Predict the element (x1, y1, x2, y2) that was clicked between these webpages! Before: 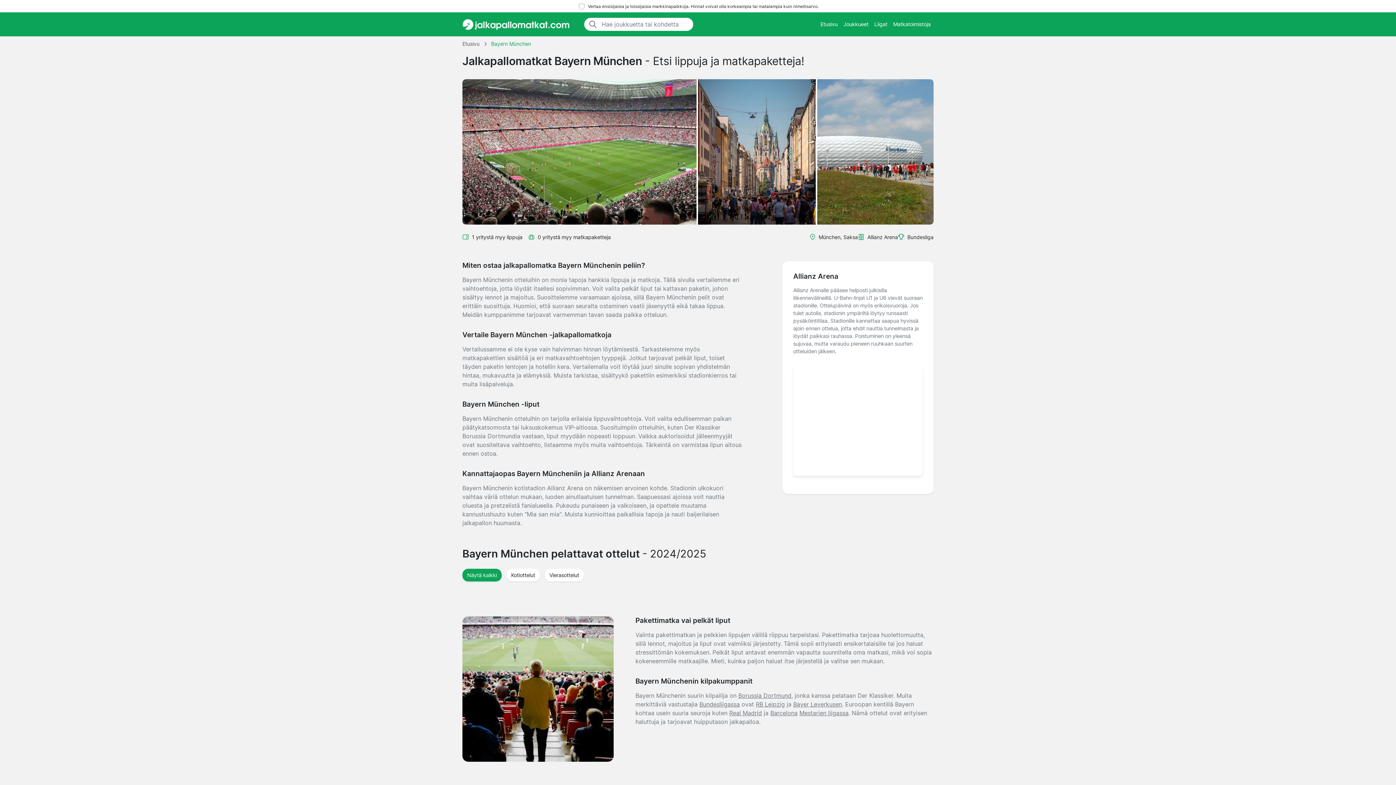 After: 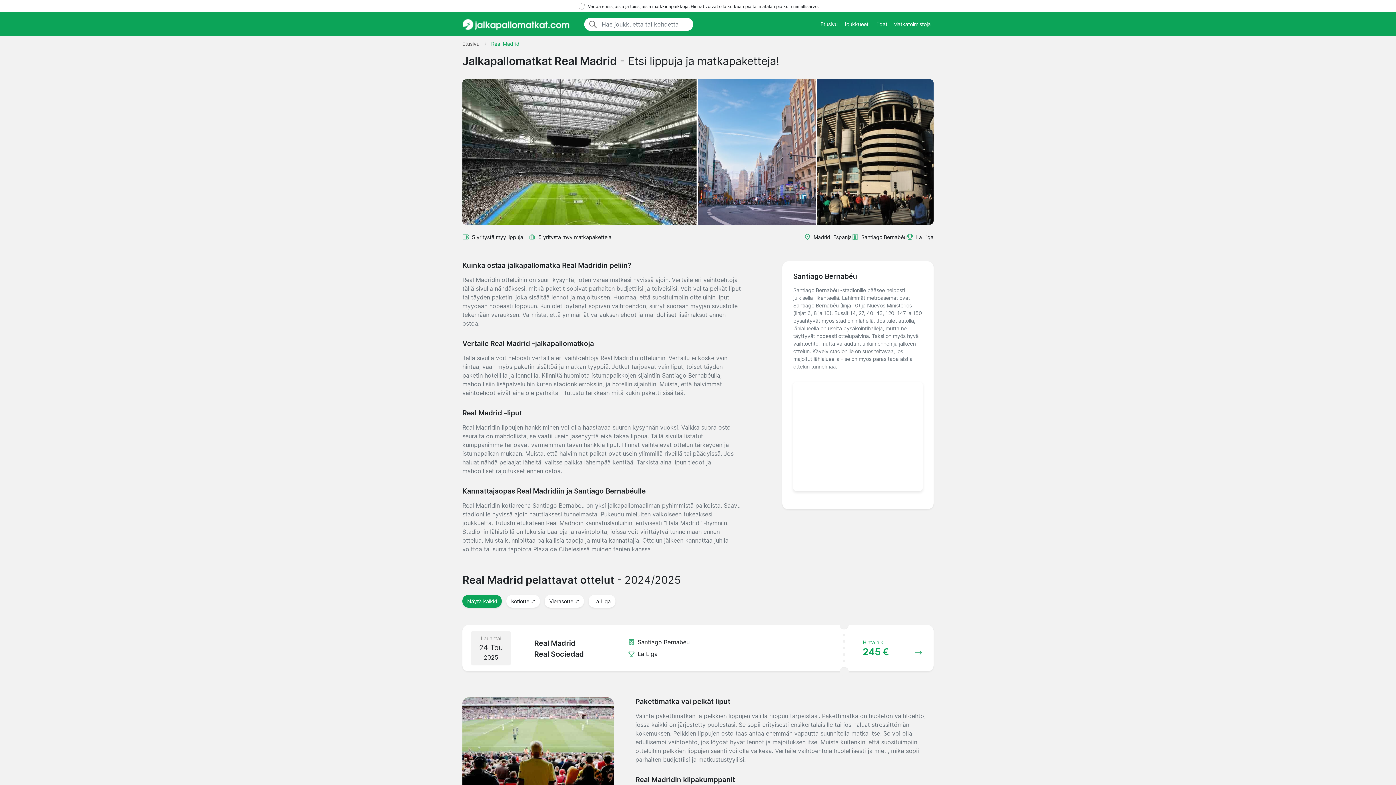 Action: bbox: (729, 709, 762, 716) label: Real Madrid